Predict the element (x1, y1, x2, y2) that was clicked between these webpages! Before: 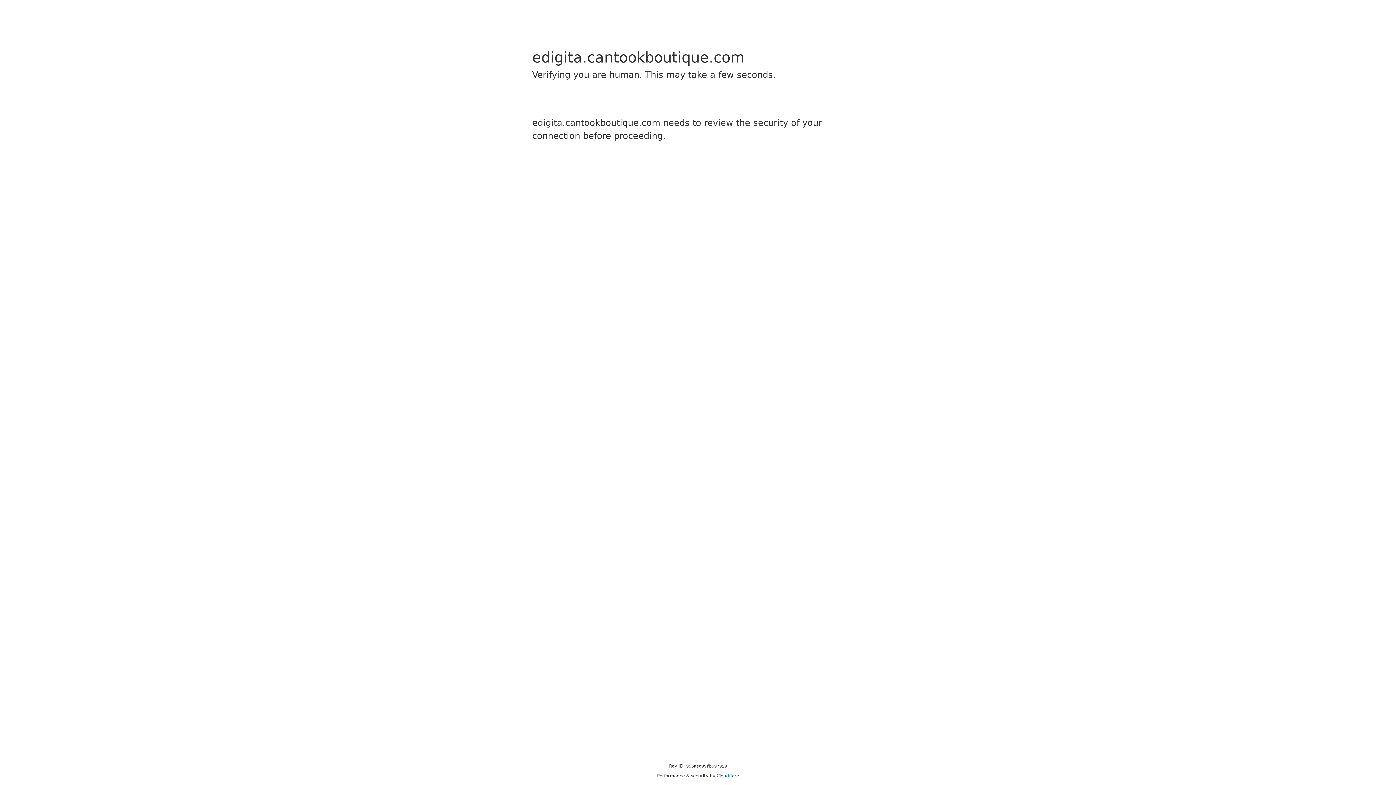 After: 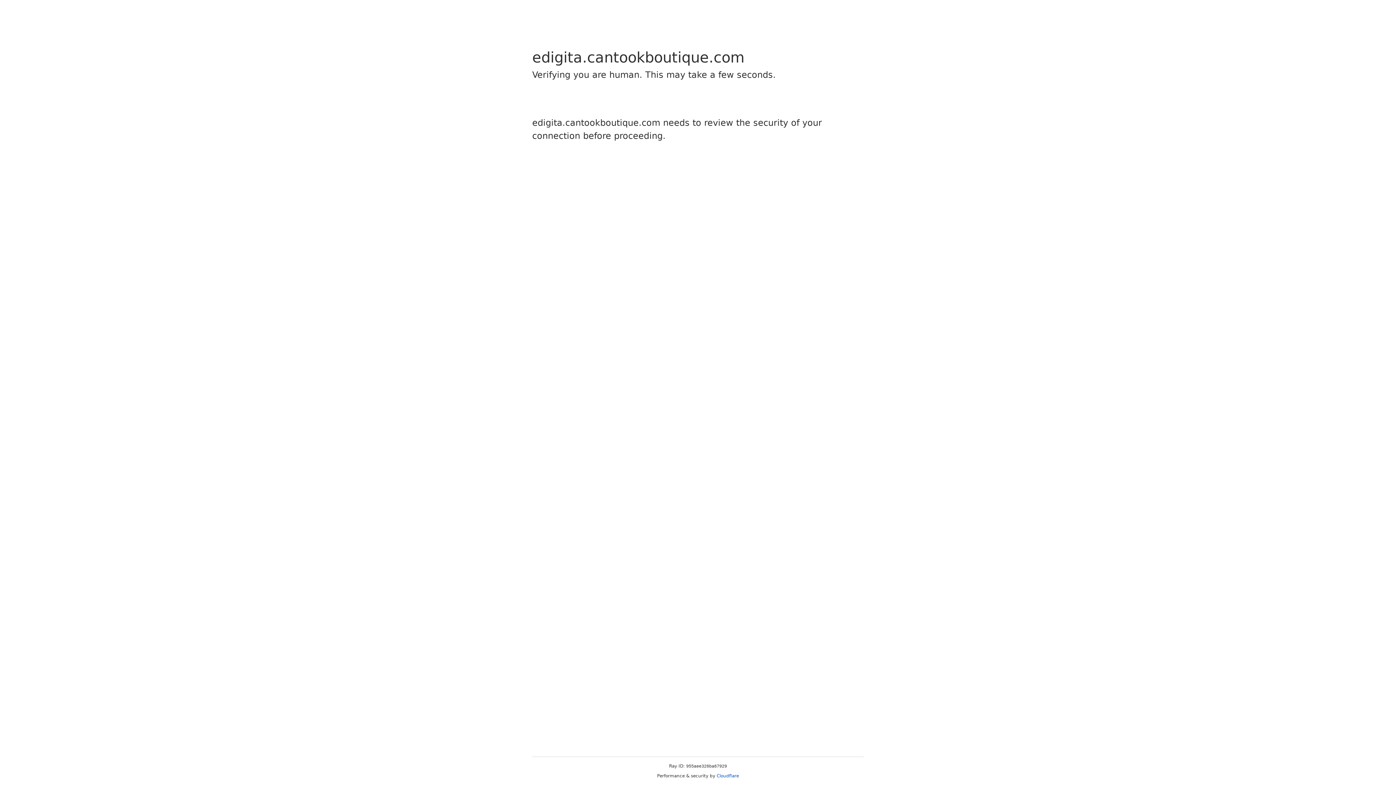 Action: bbox: (716, 773, 739, 778) label: Cloudflare